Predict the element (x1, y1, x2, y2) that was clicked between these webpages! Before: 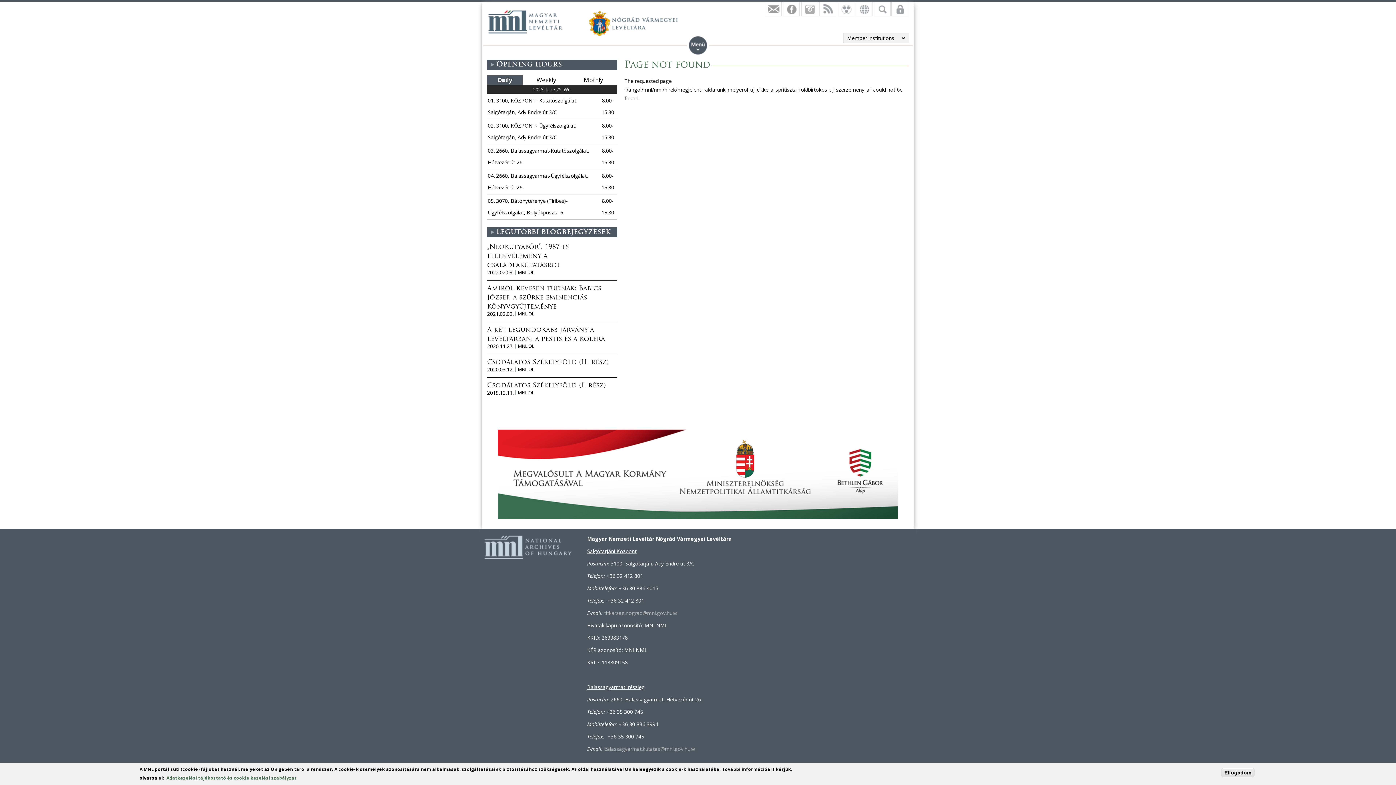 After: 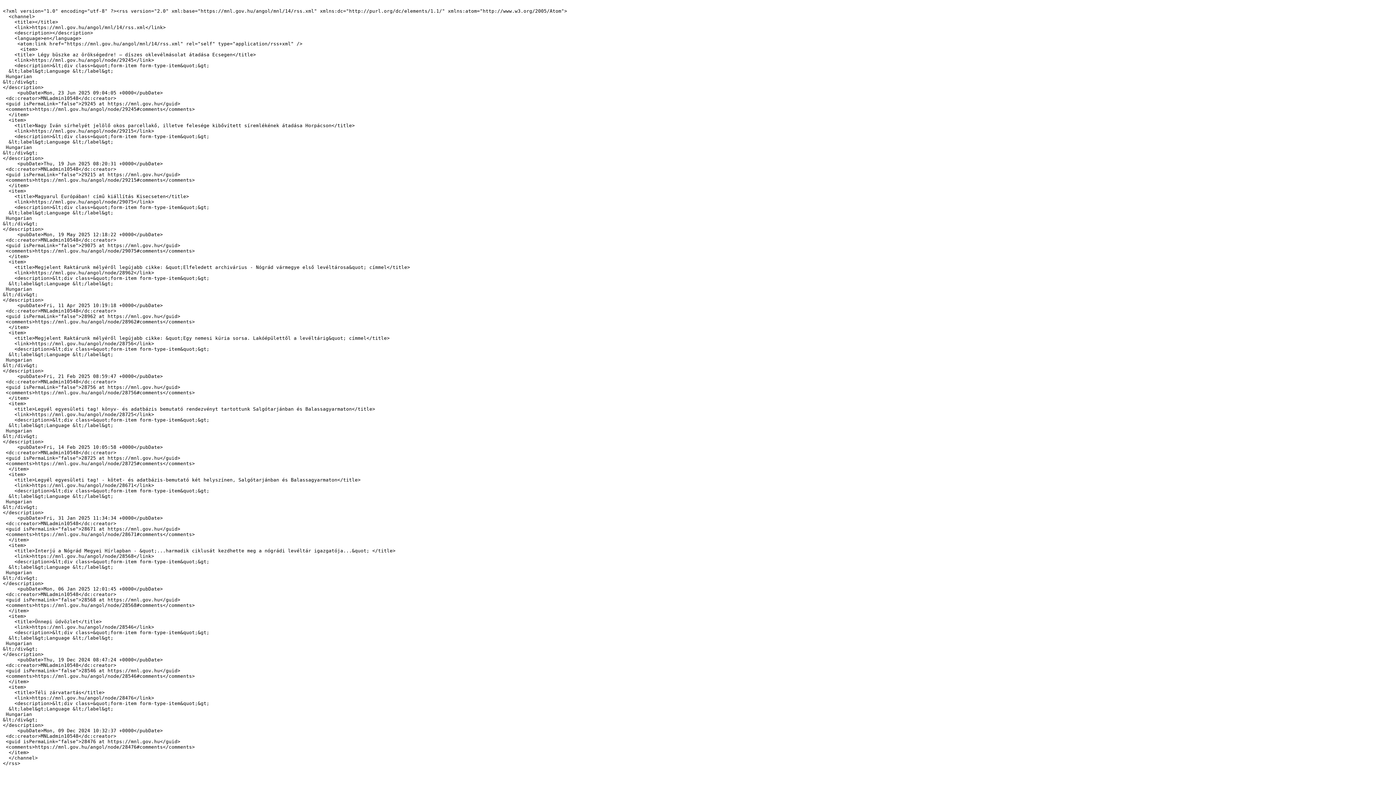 Action: label: https://mnl.gov.hu/angol/mnl/14/rss.xml bbox: (819, 1, 836, 16)